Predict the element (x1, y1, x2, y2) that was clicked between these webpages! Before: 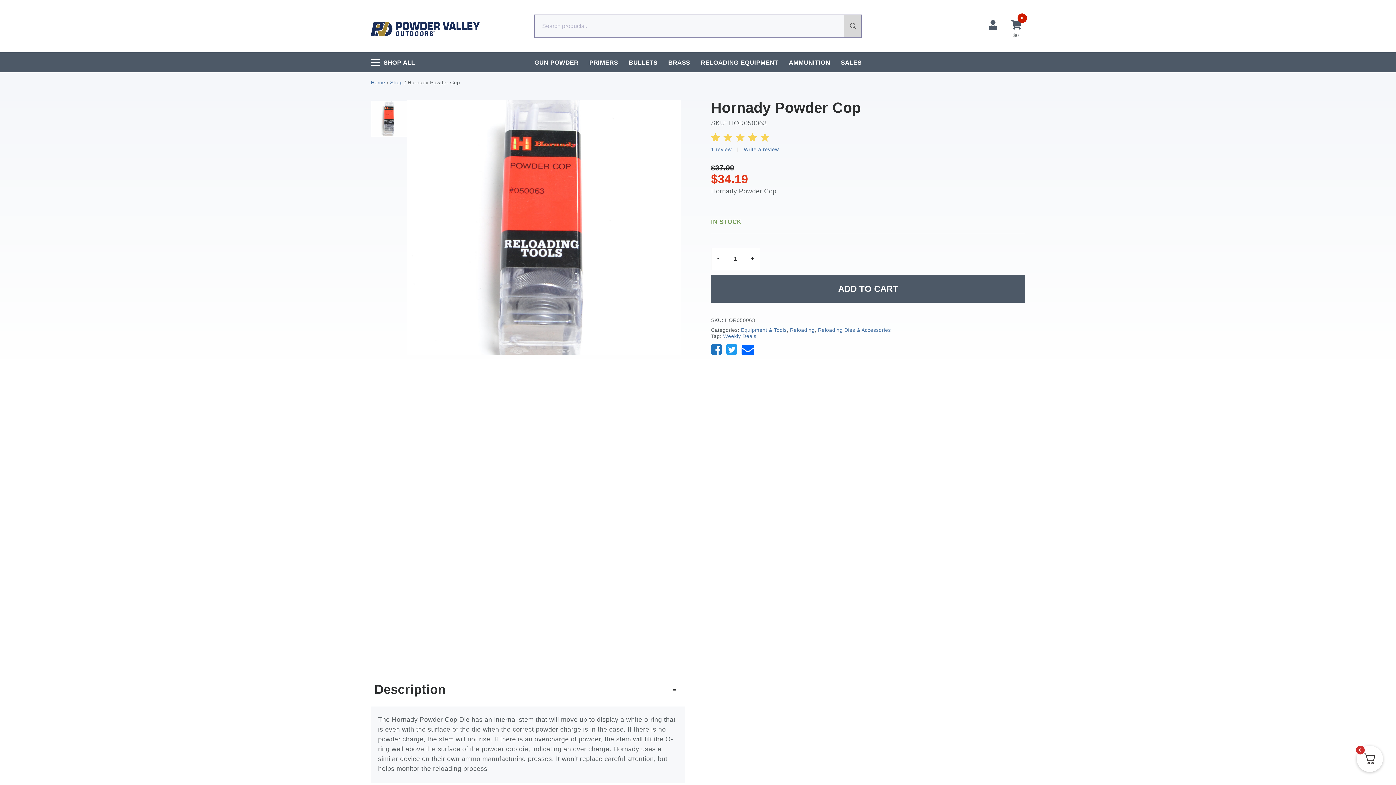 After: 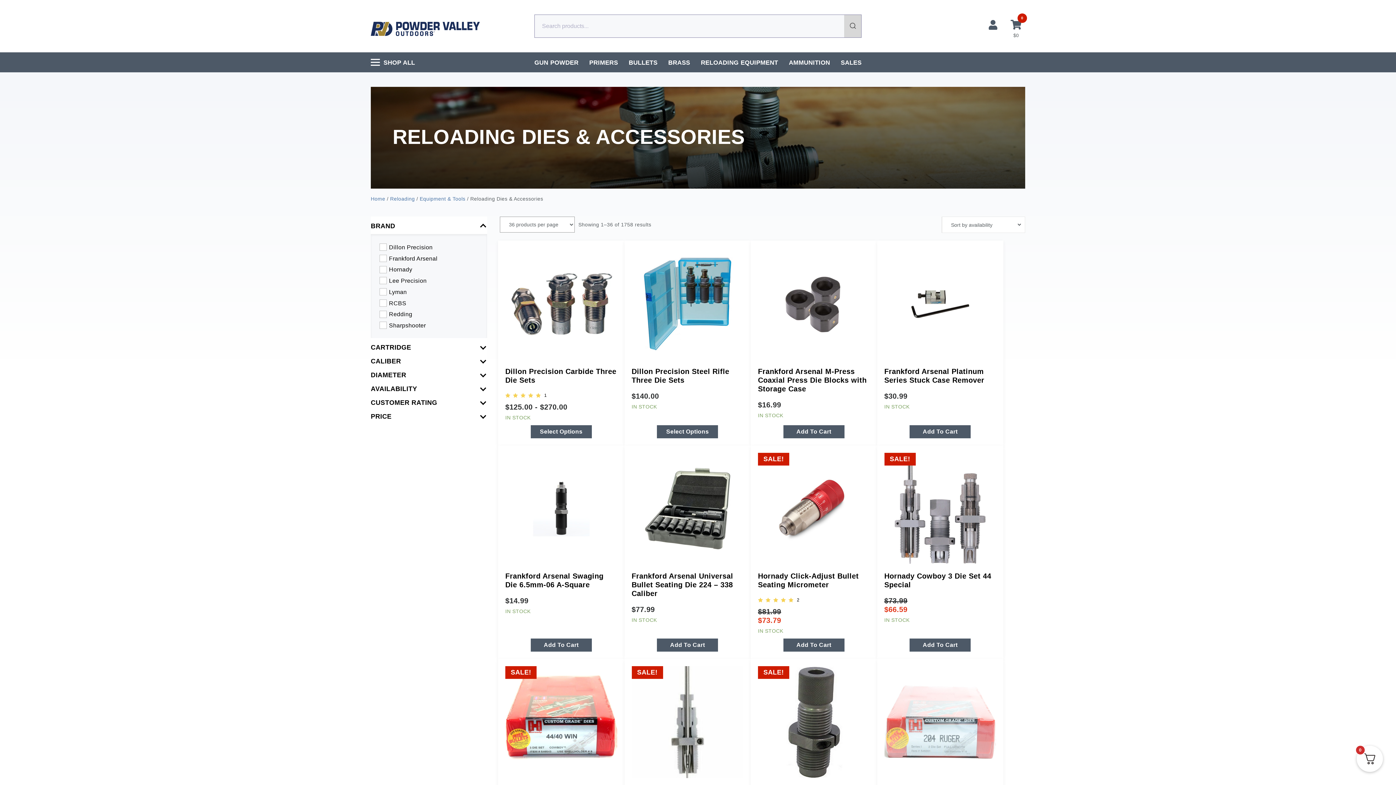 Action: label: Reloading Dies & Accessories bbox: (818, 327, 891, 332)